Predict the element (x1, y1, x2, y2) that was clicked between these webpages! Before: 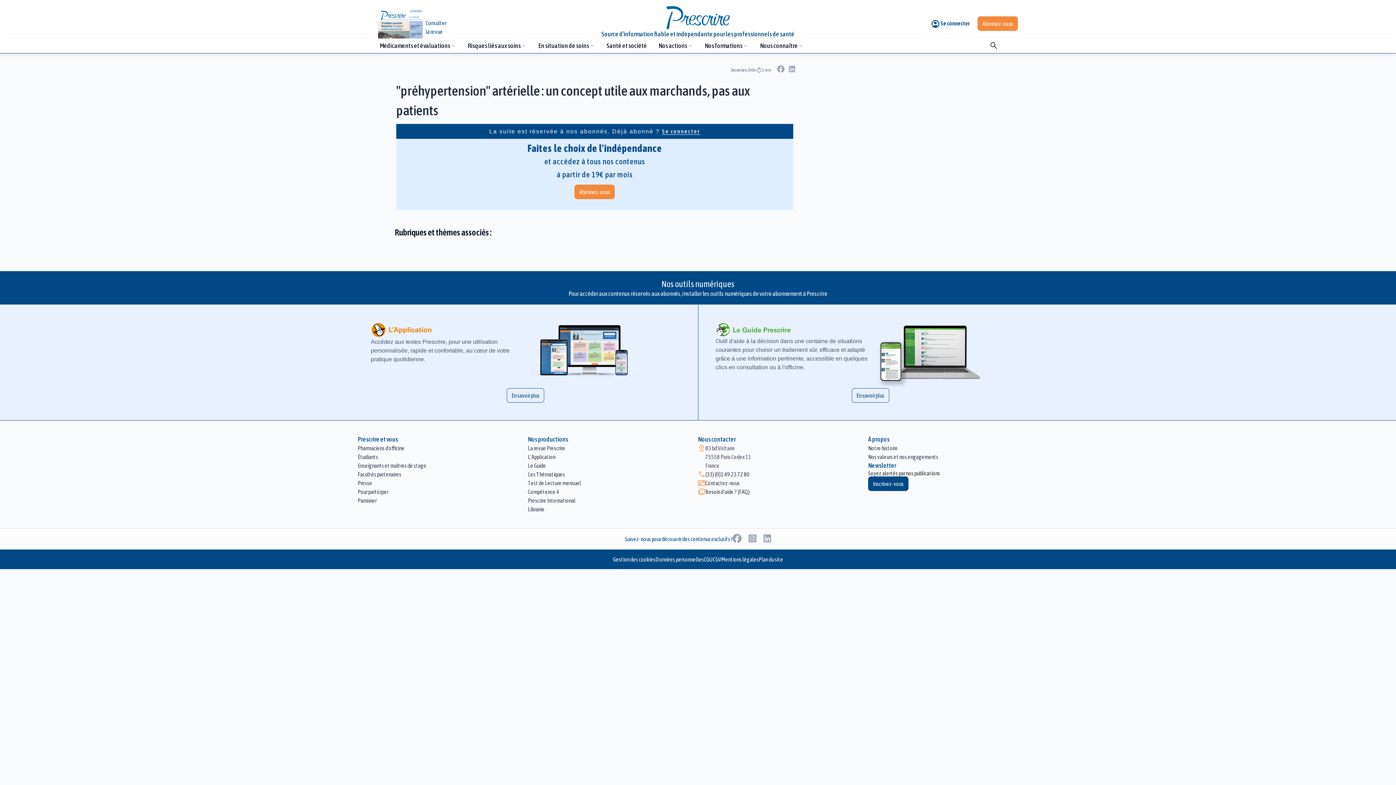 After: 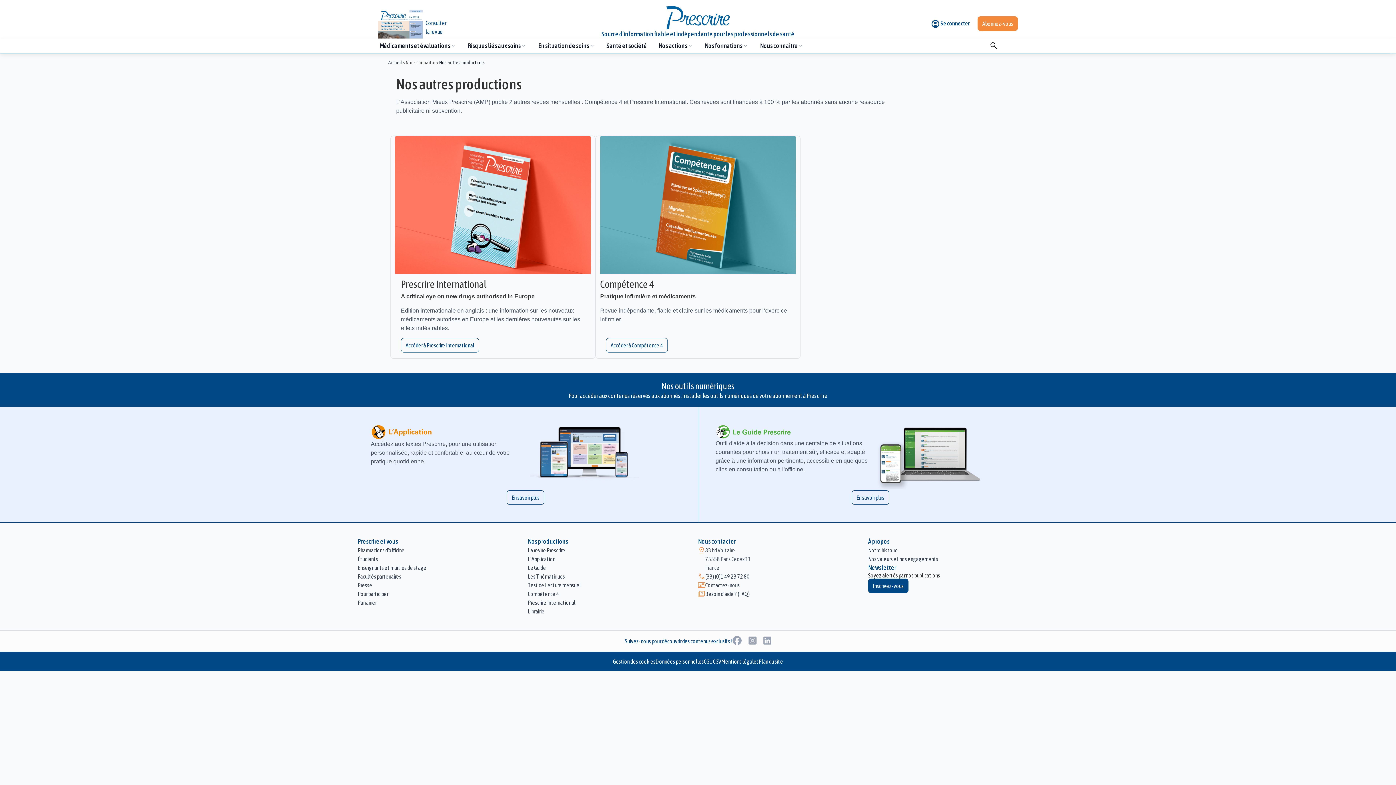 Action: label: Compétence 4 bbox: (528, 487, 559, 496)